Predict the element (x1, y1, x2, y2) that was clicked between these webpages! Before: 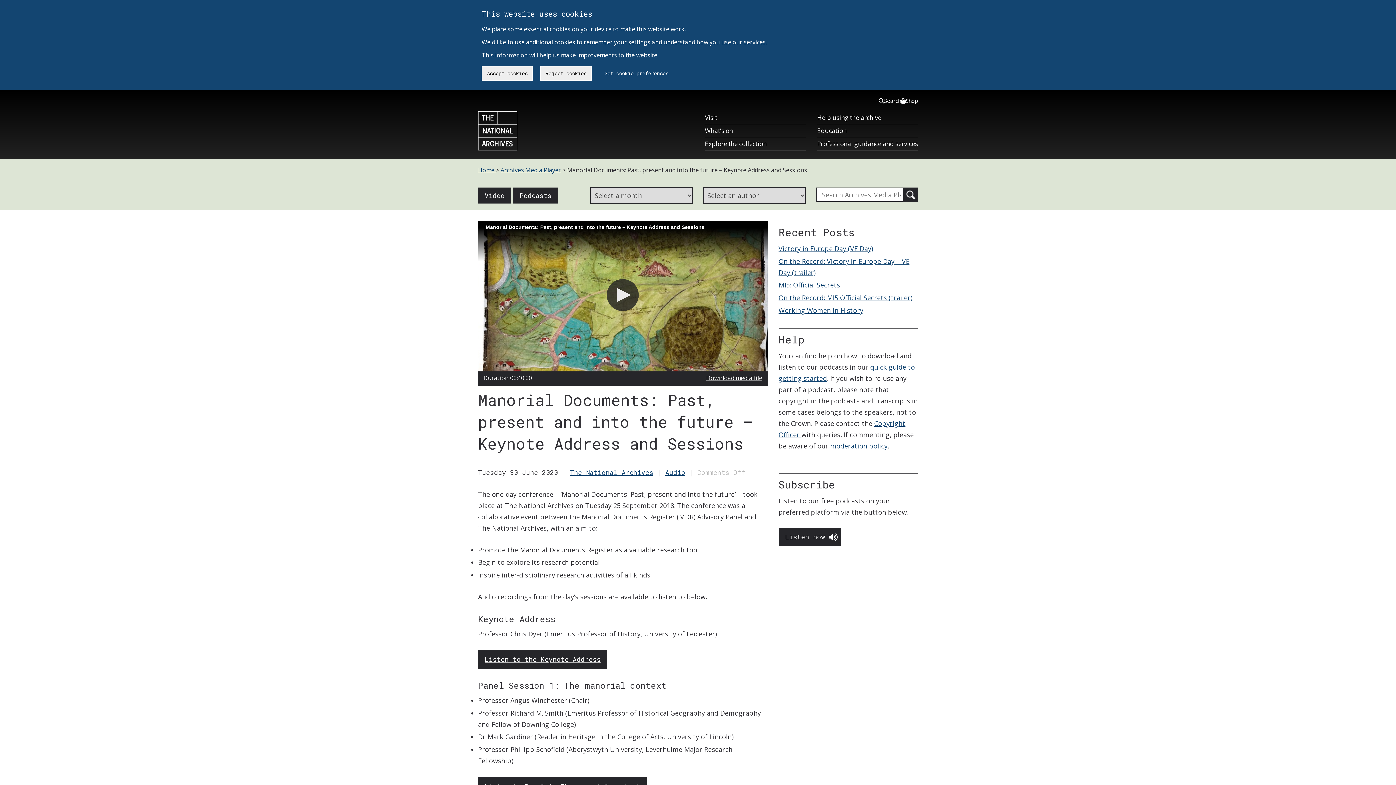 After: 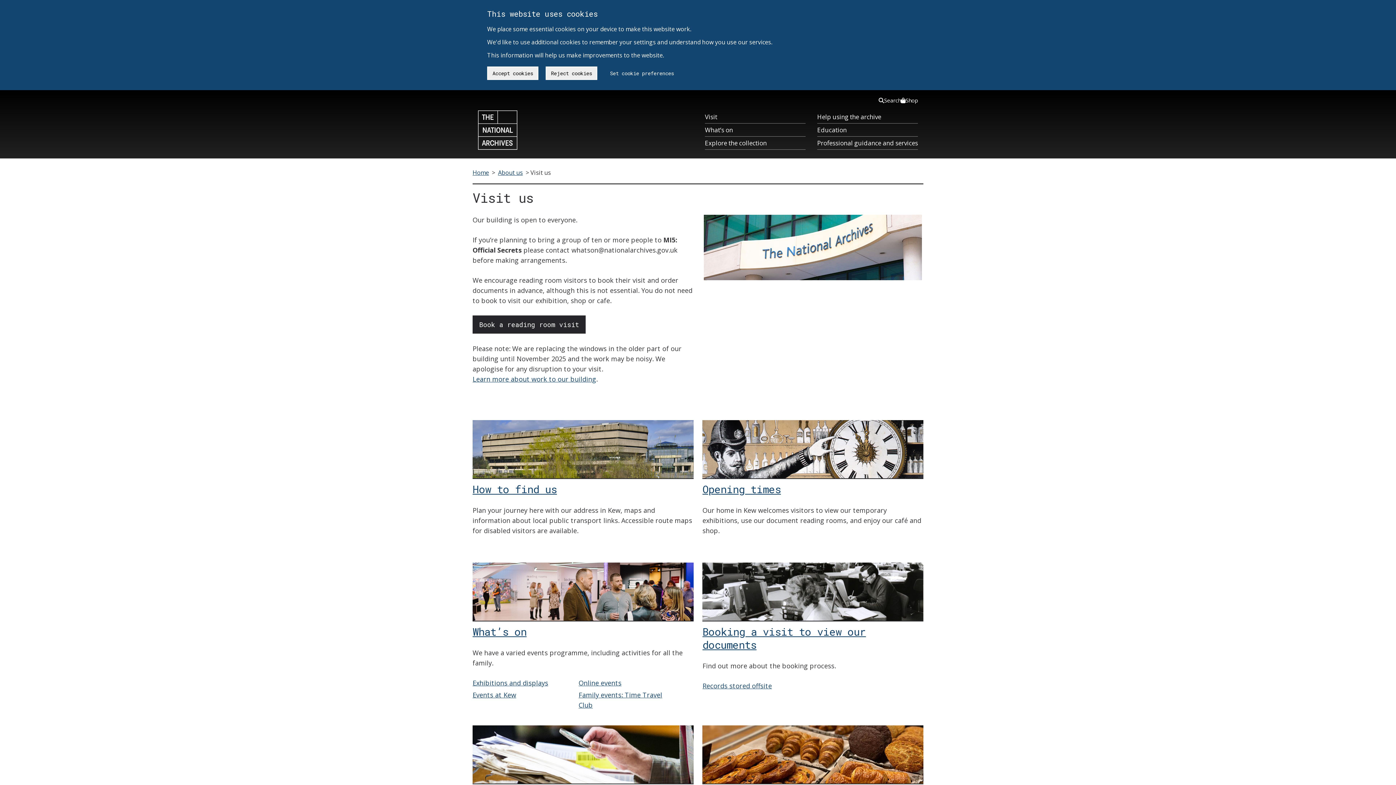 Action: label: Visit bbox: (705, 111, 805, 124)